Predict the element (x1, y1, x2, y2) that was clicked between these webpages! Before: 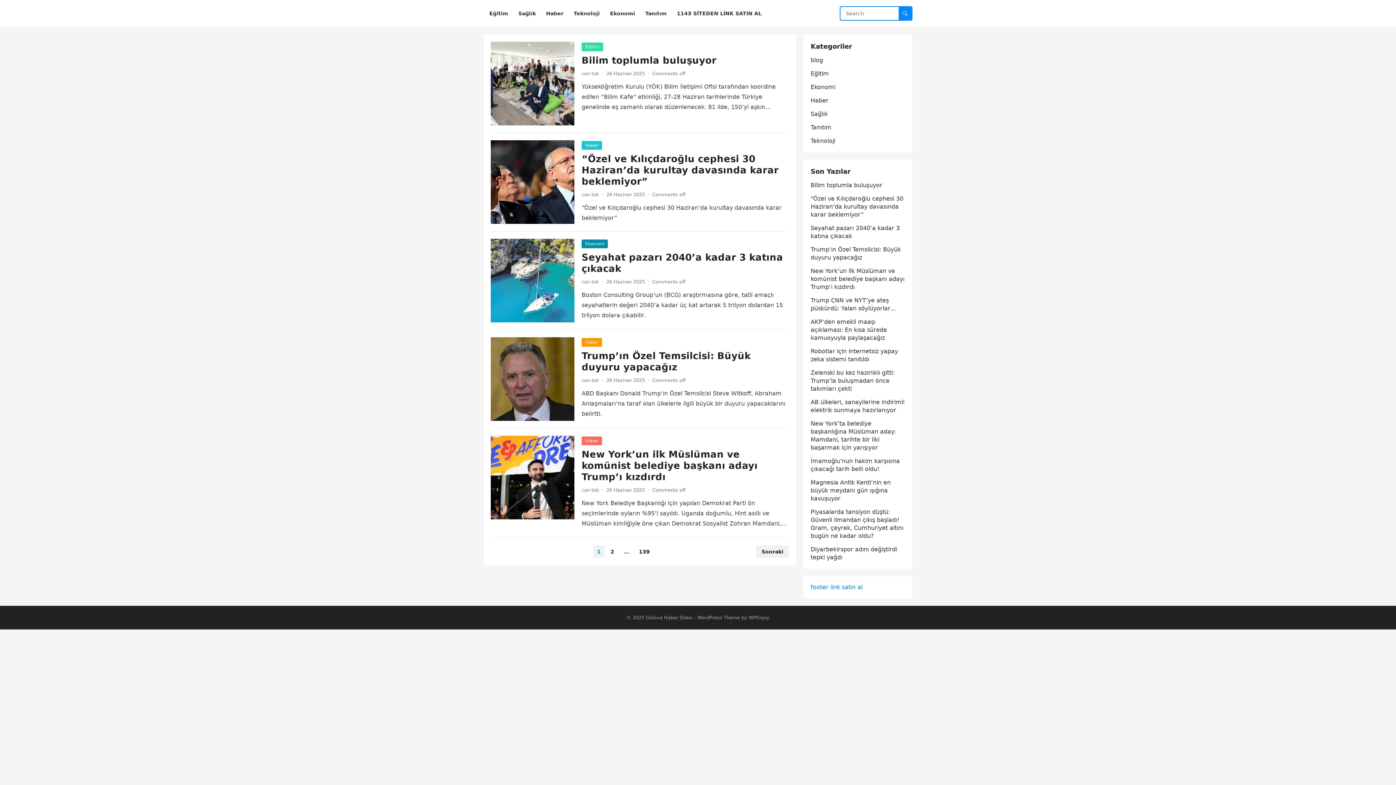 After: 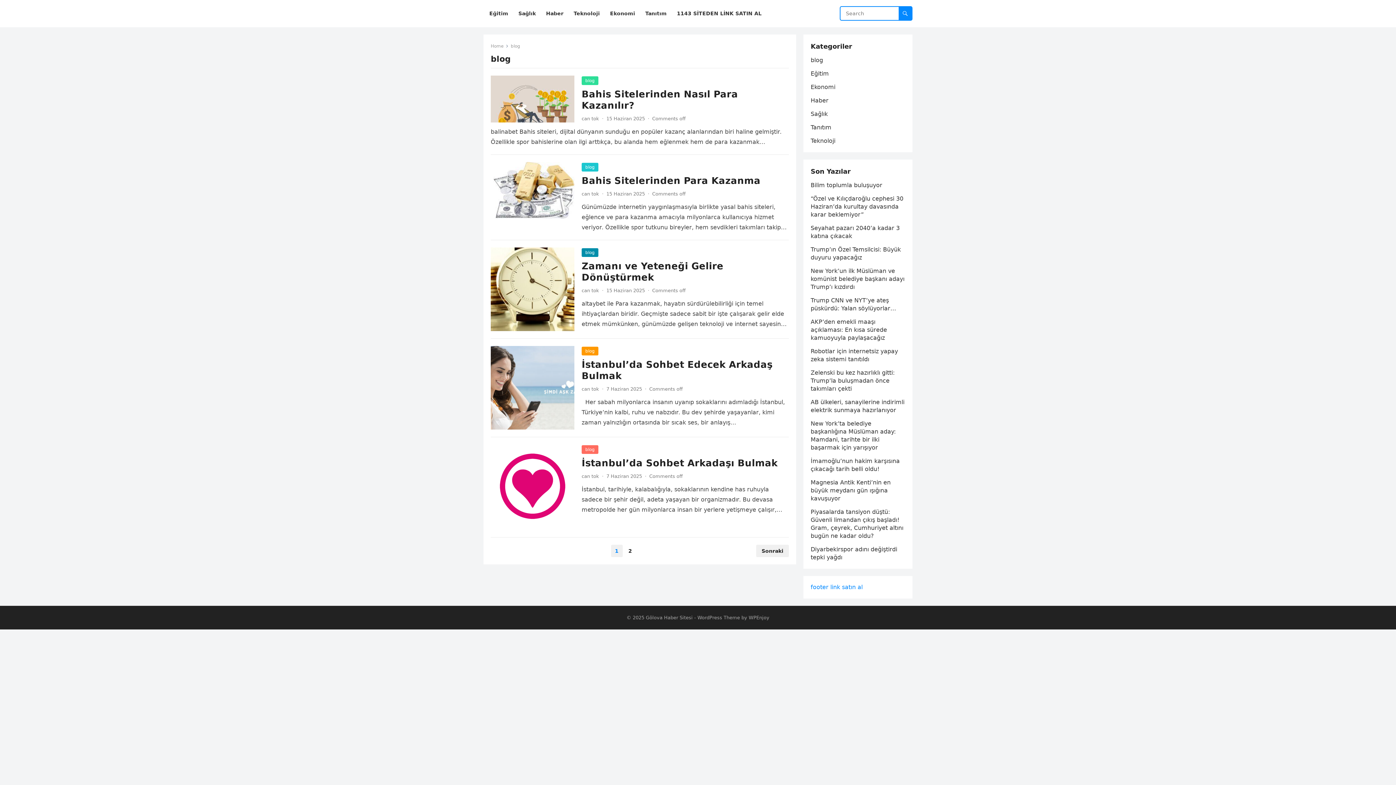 Action: label: blog bbox: (810, 56, 823, 63)